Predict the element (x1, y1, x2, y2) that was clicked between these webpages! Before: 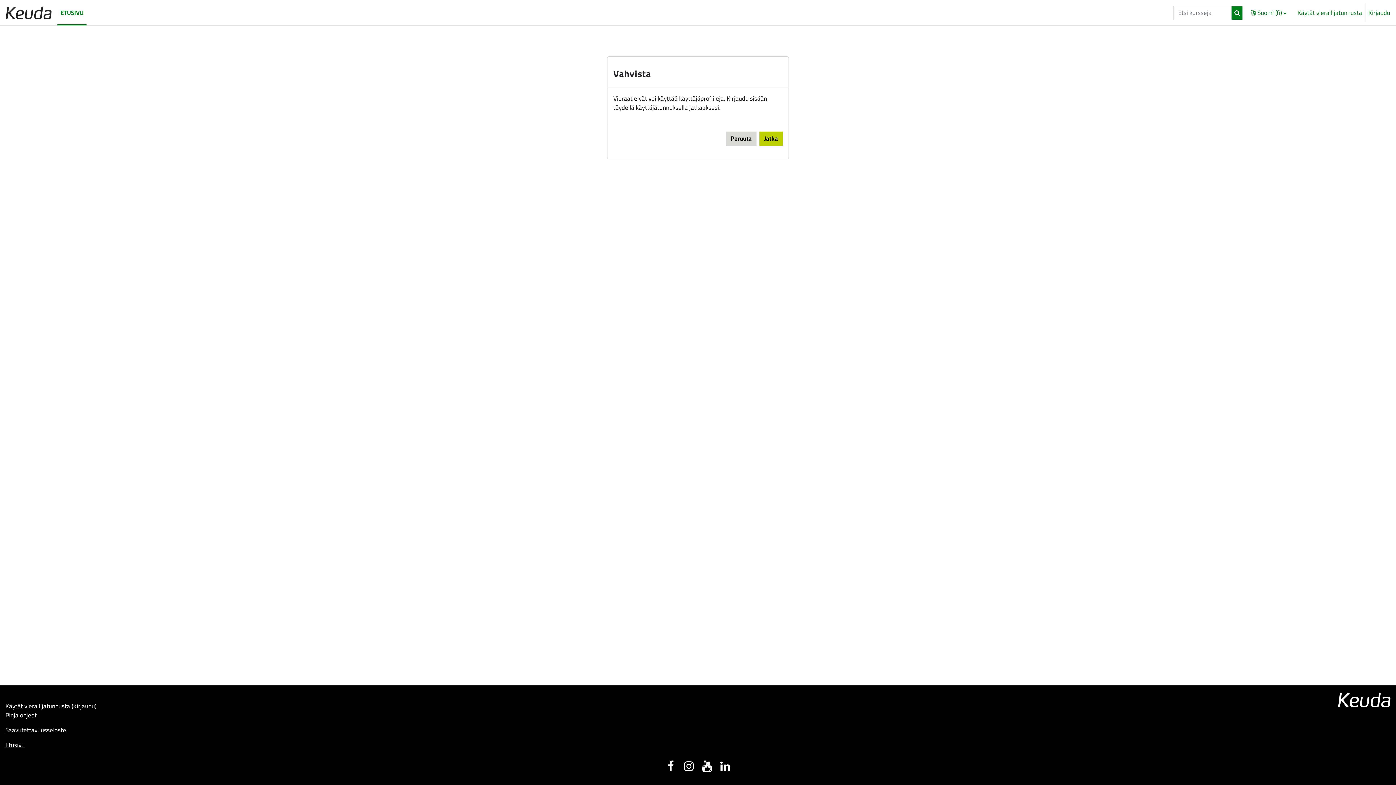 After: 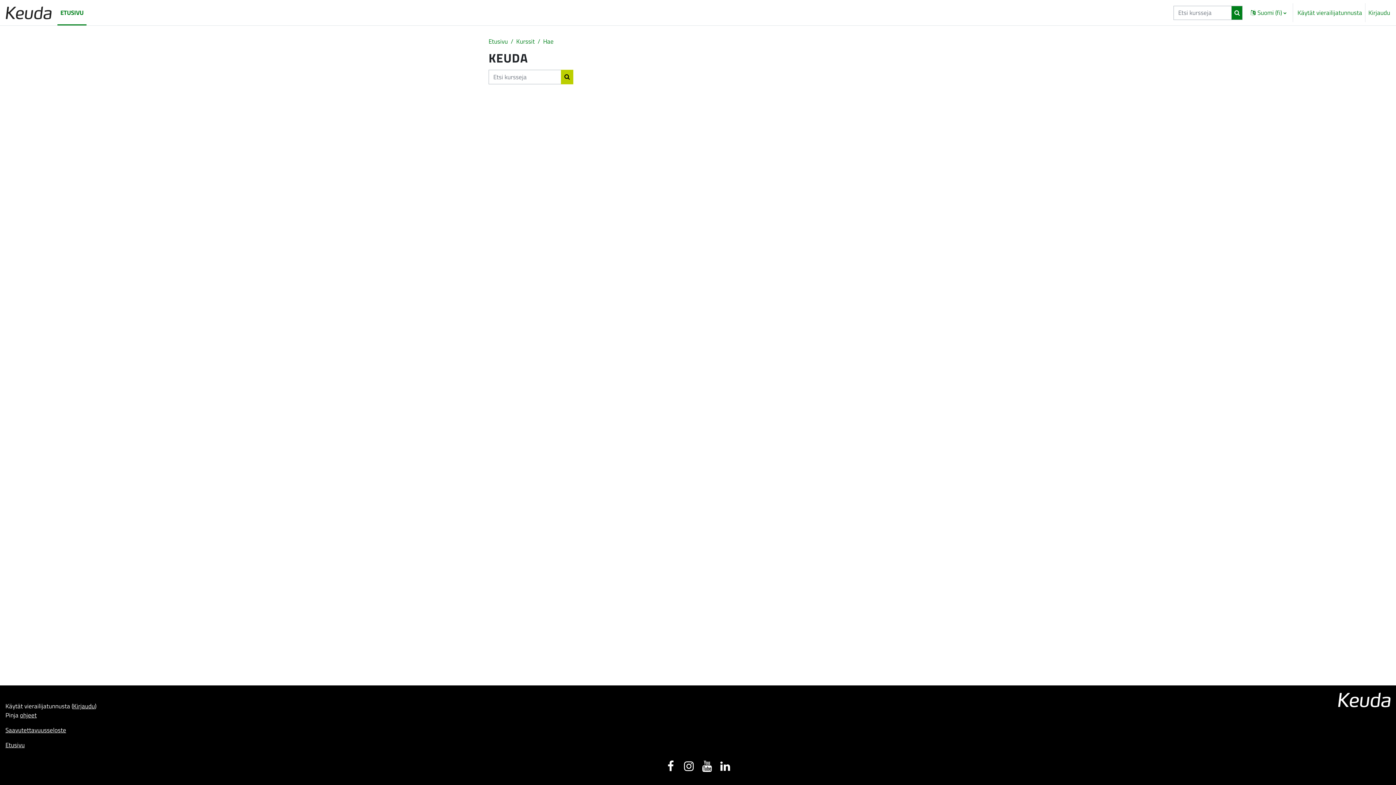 Action: label: Etsi kursseja bbox: (1232, 5, 1242, 19)